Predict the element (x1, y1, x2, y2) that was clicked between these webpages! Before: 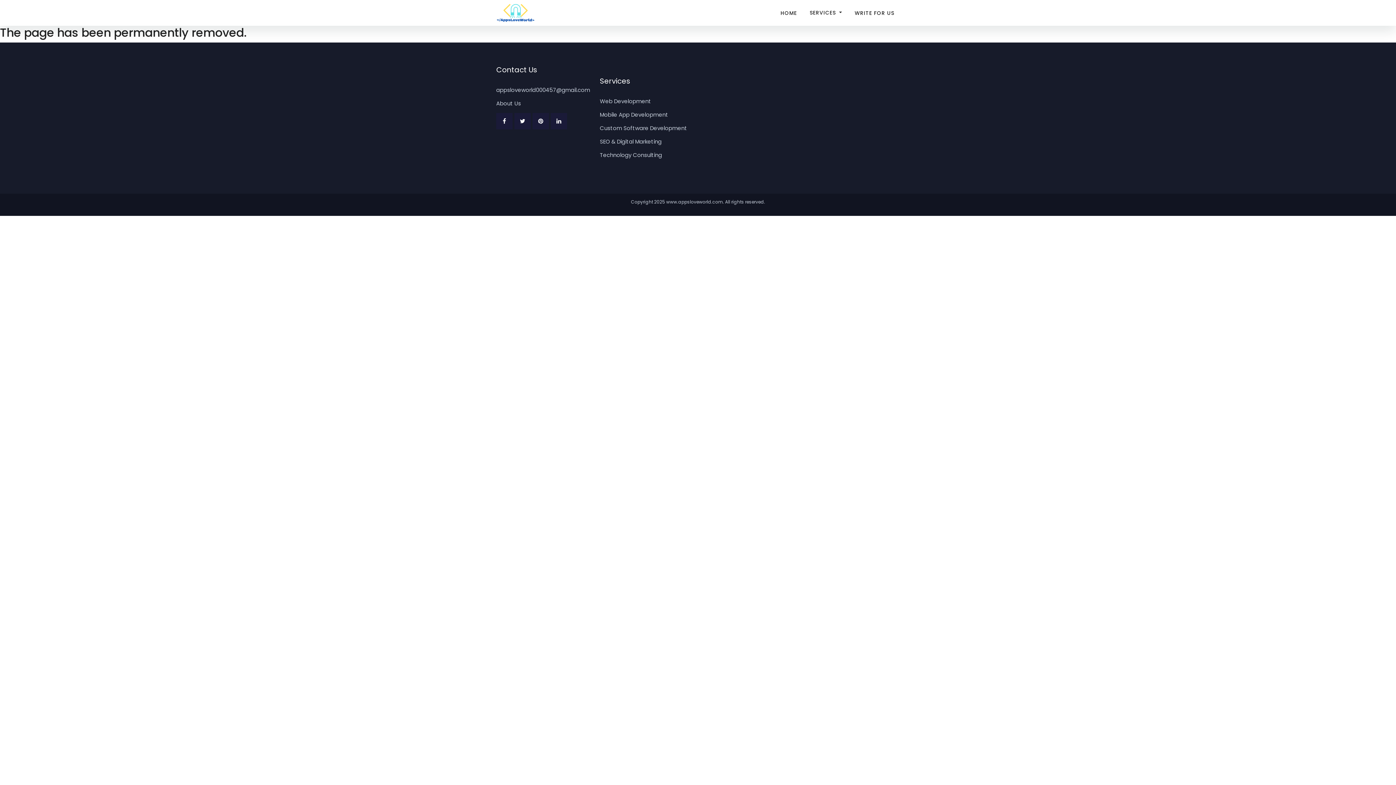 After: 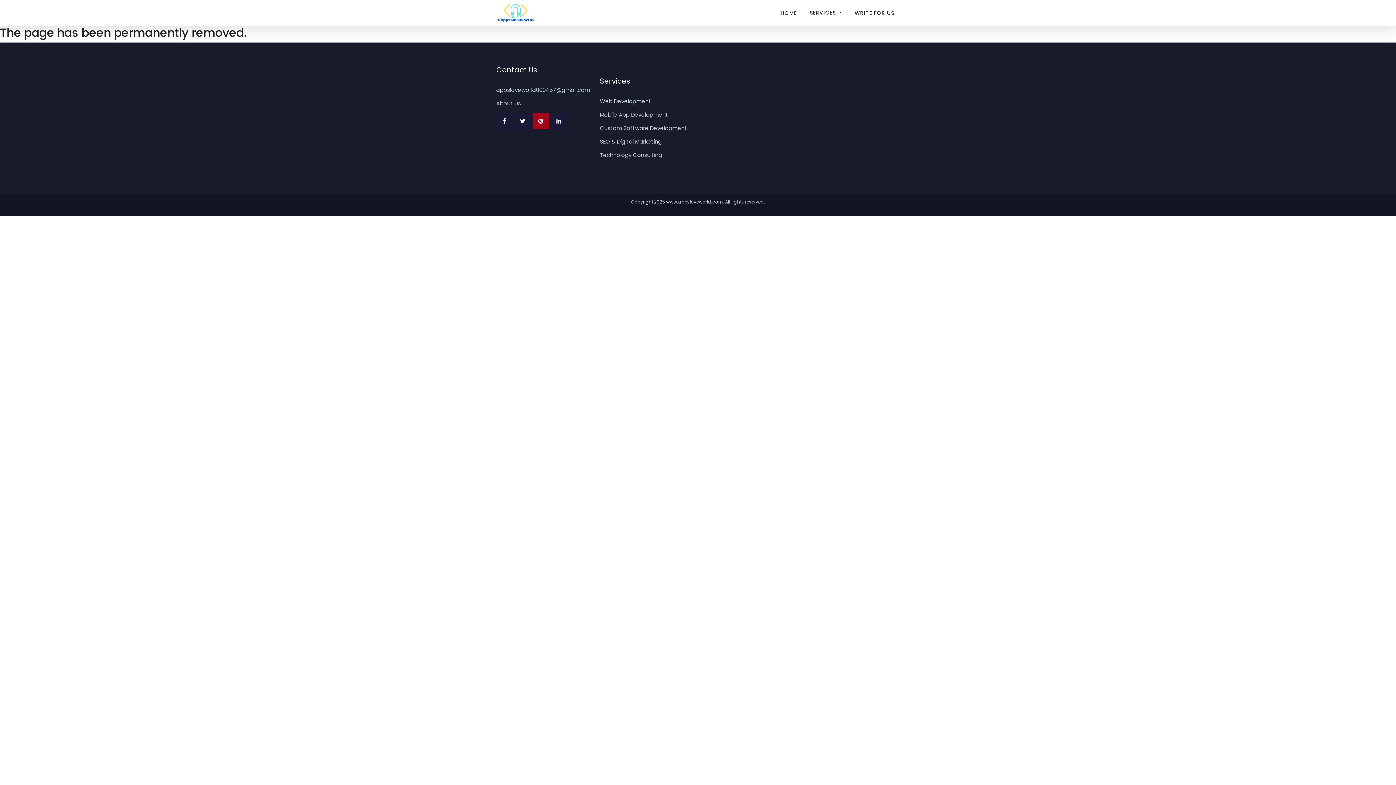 Action: bbox: (532, 113, 549, 129)